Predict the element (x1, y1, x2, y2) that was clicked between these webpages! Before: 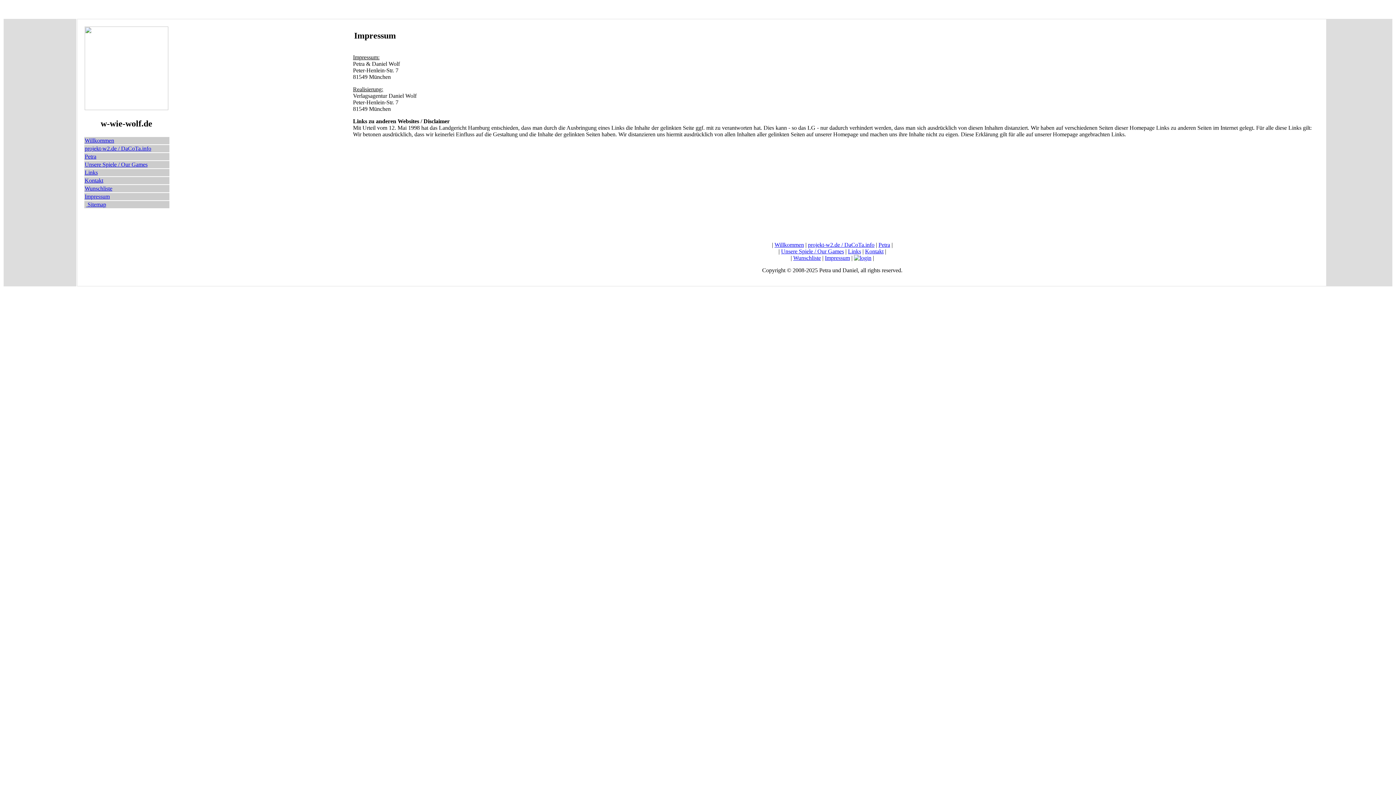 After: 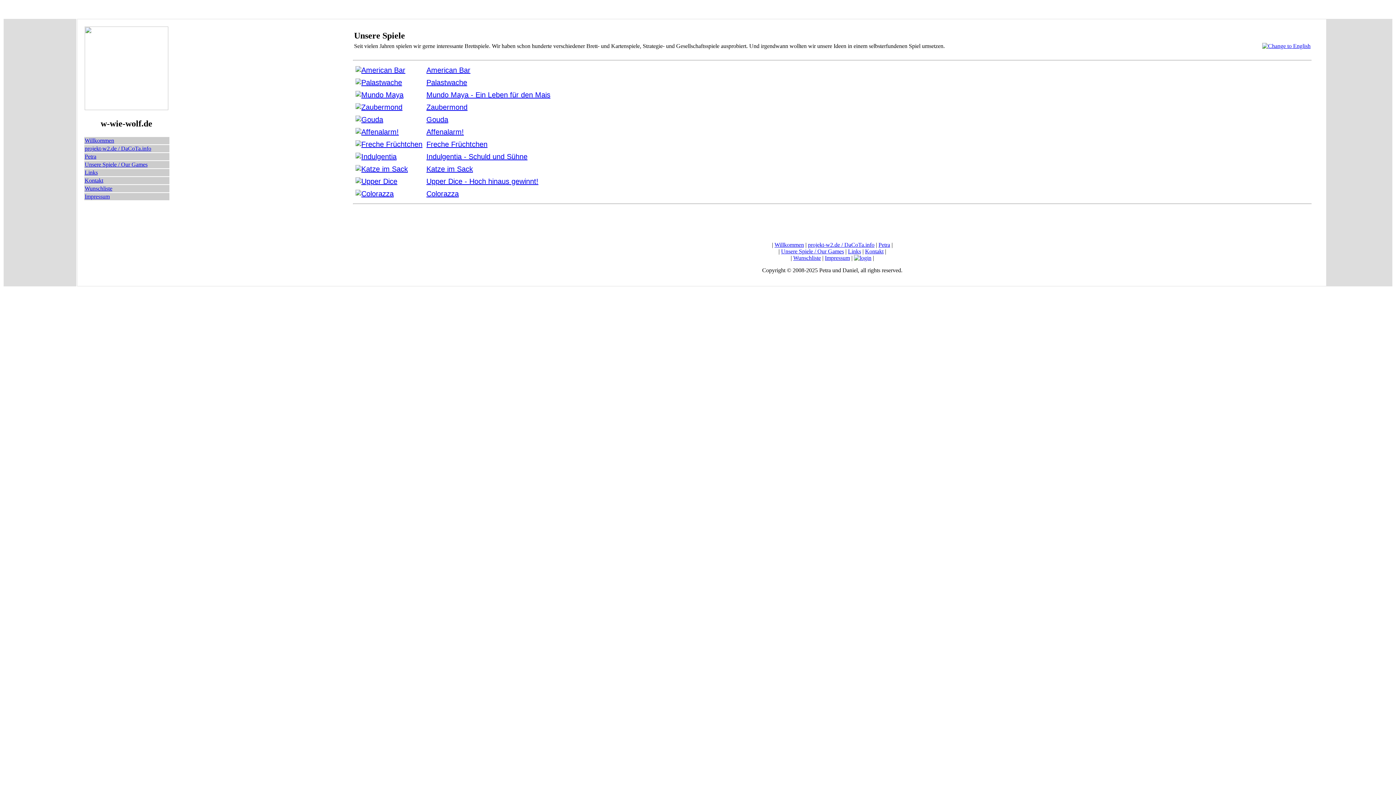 Action: bbox: (84, 161, 147, 167) label: Unsere Spiele / Our Games